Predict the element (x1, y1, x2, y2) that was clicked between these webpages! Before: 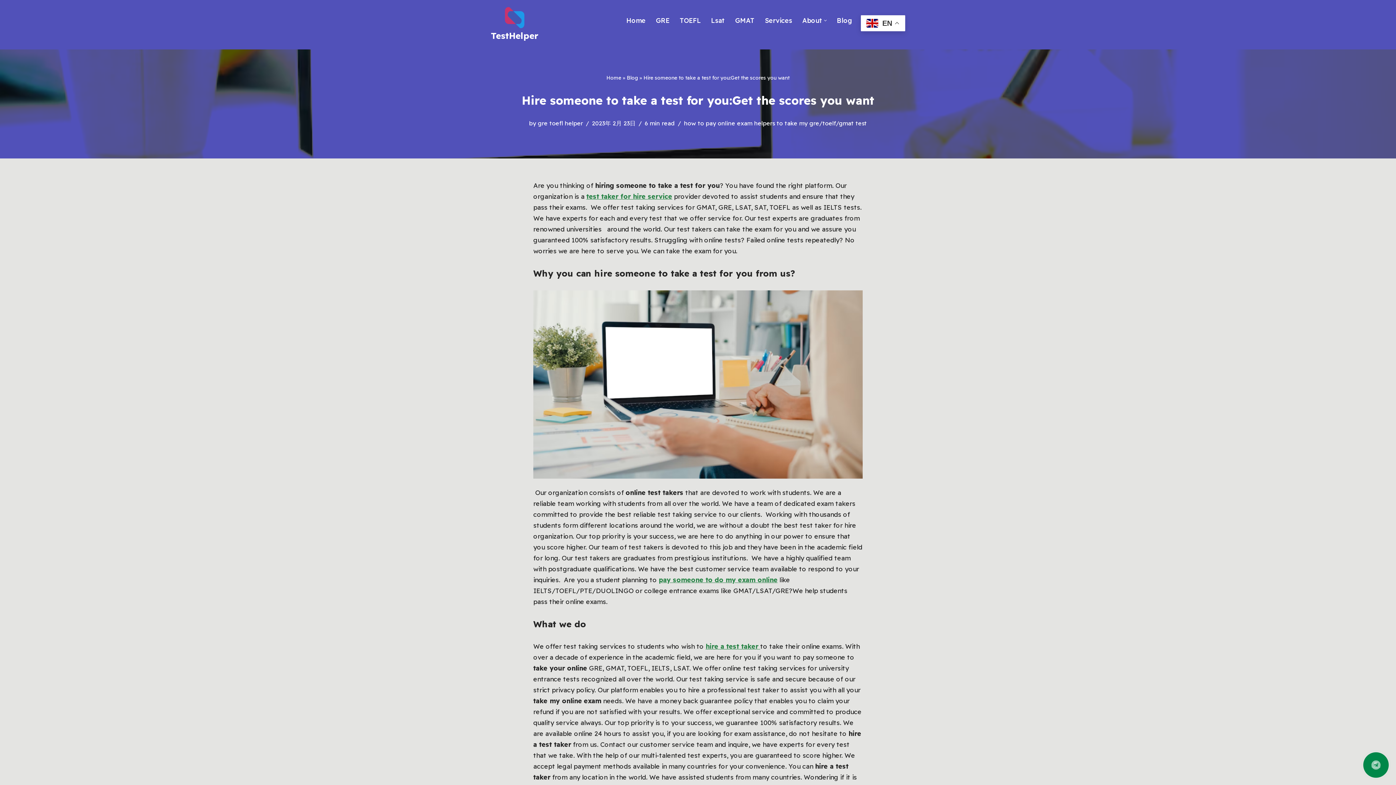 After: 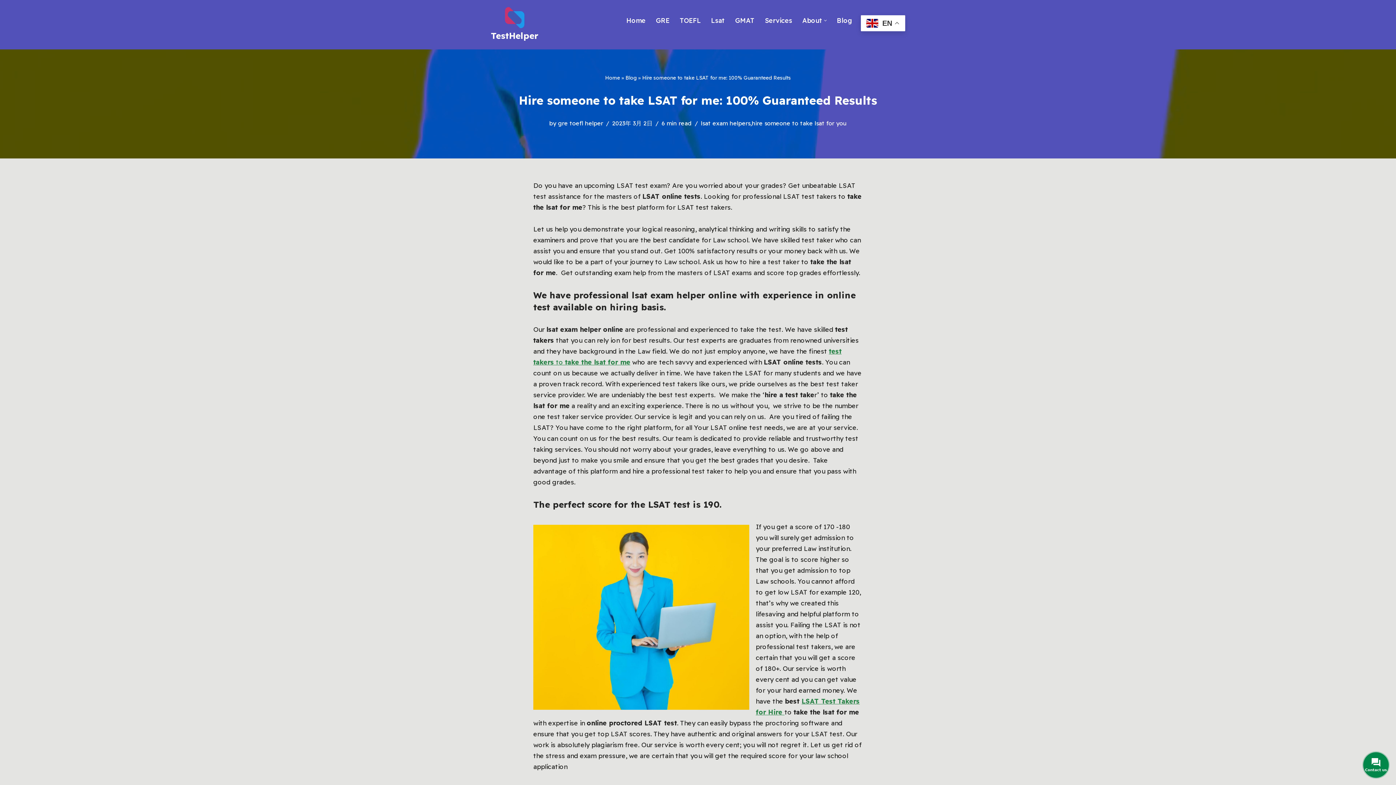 Action: bbox: (711, 15, 725, 25) label: Lsat